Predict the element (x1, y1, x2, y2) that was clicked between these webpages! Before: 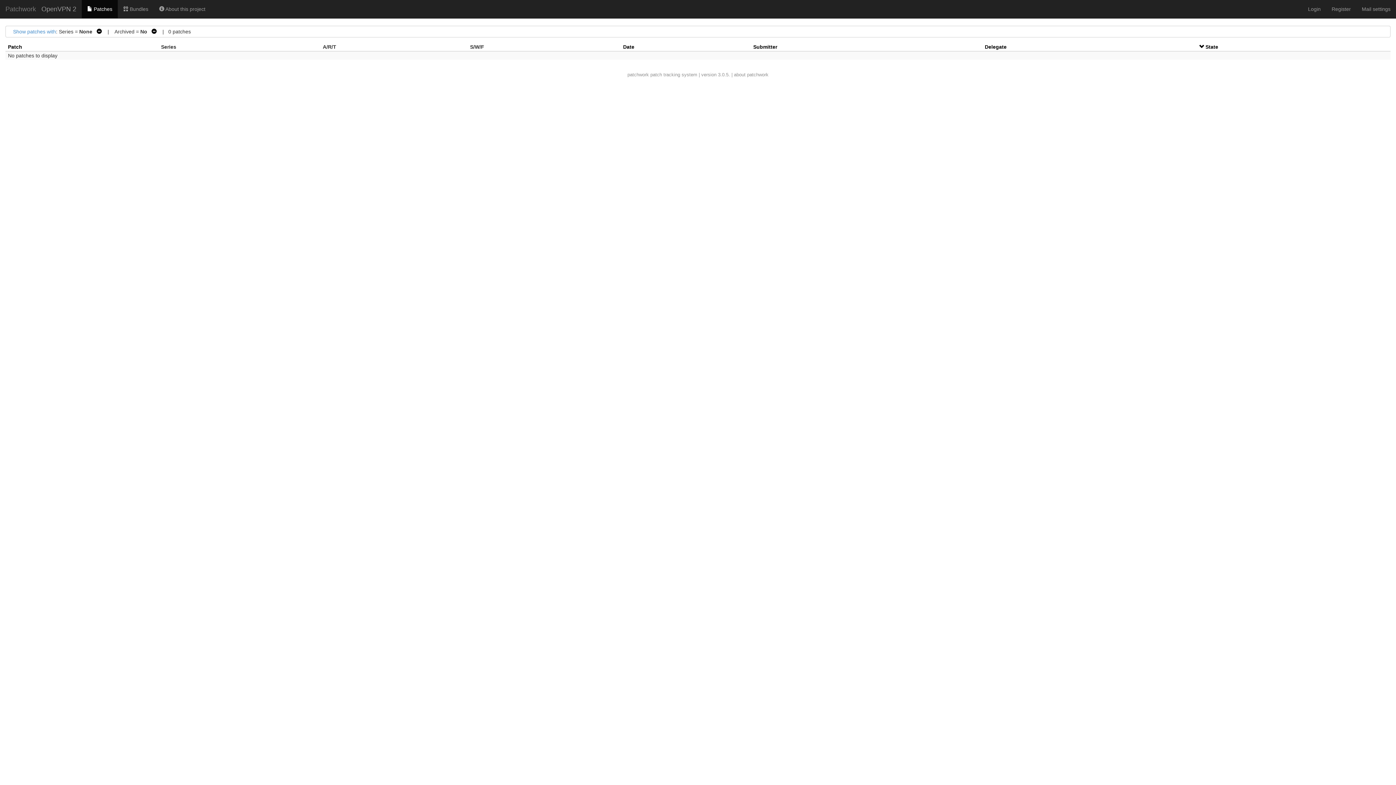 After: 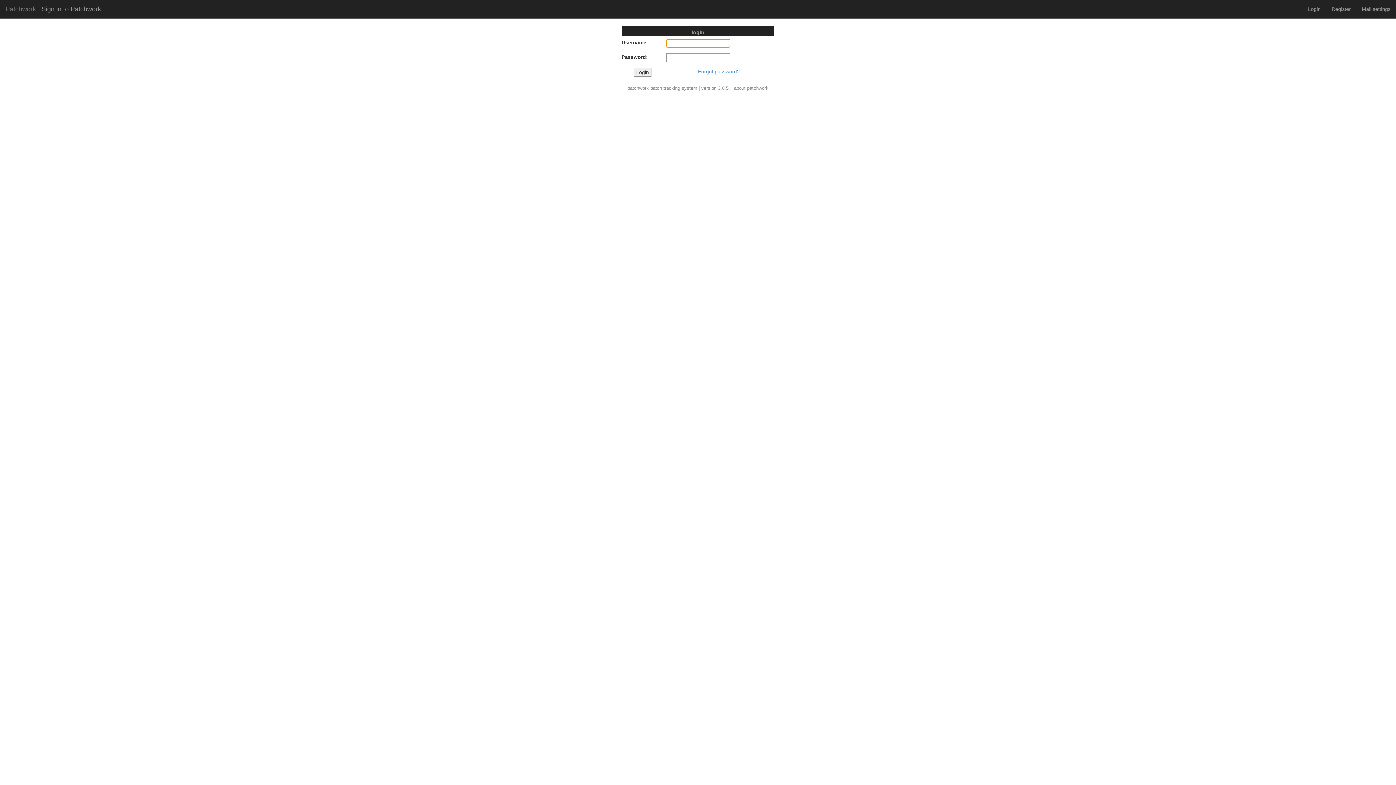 Action: label:  Bundles bbox: (117, 0, 153, 18)